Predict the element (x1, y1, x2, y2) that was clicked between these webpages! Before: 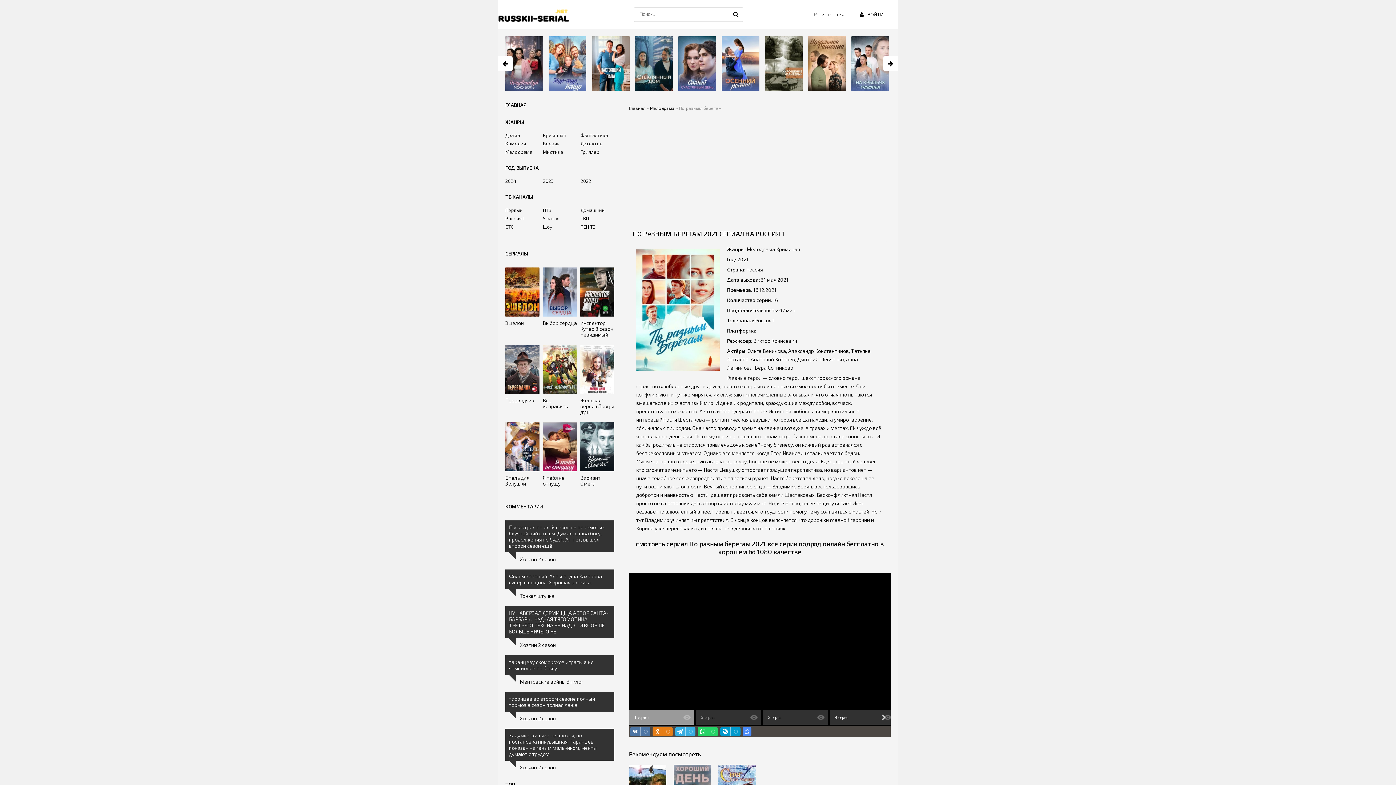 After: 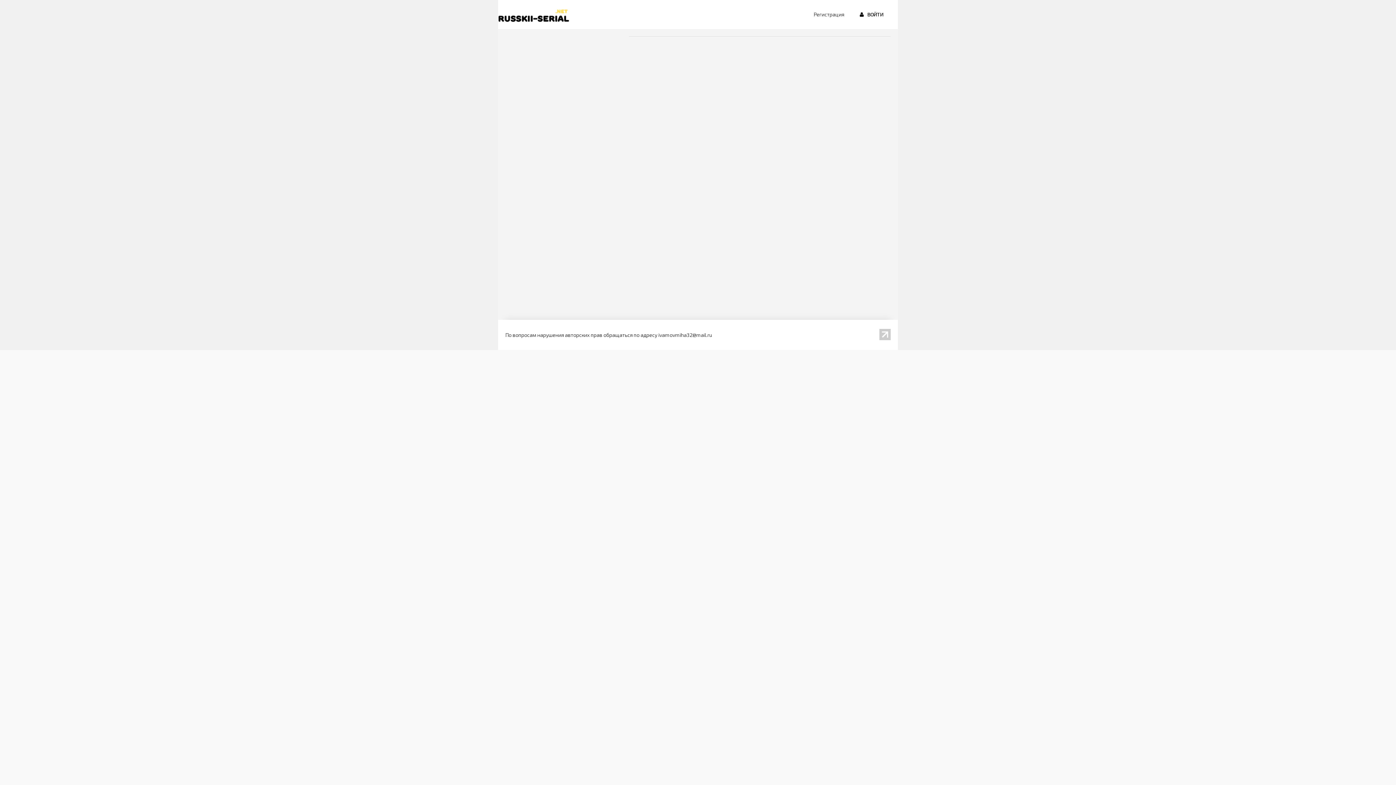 Action: label: Шоу bbox: (543, 224, 576, 229)